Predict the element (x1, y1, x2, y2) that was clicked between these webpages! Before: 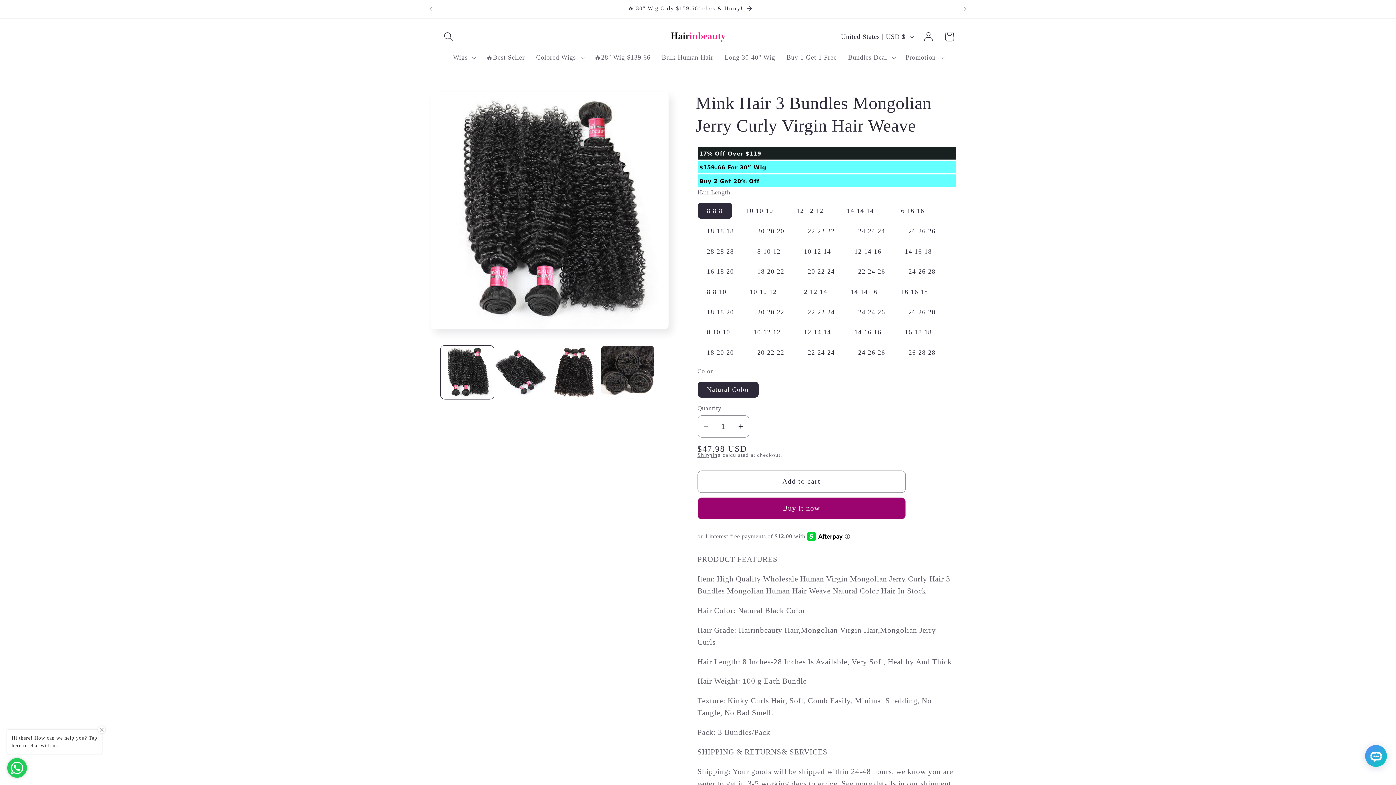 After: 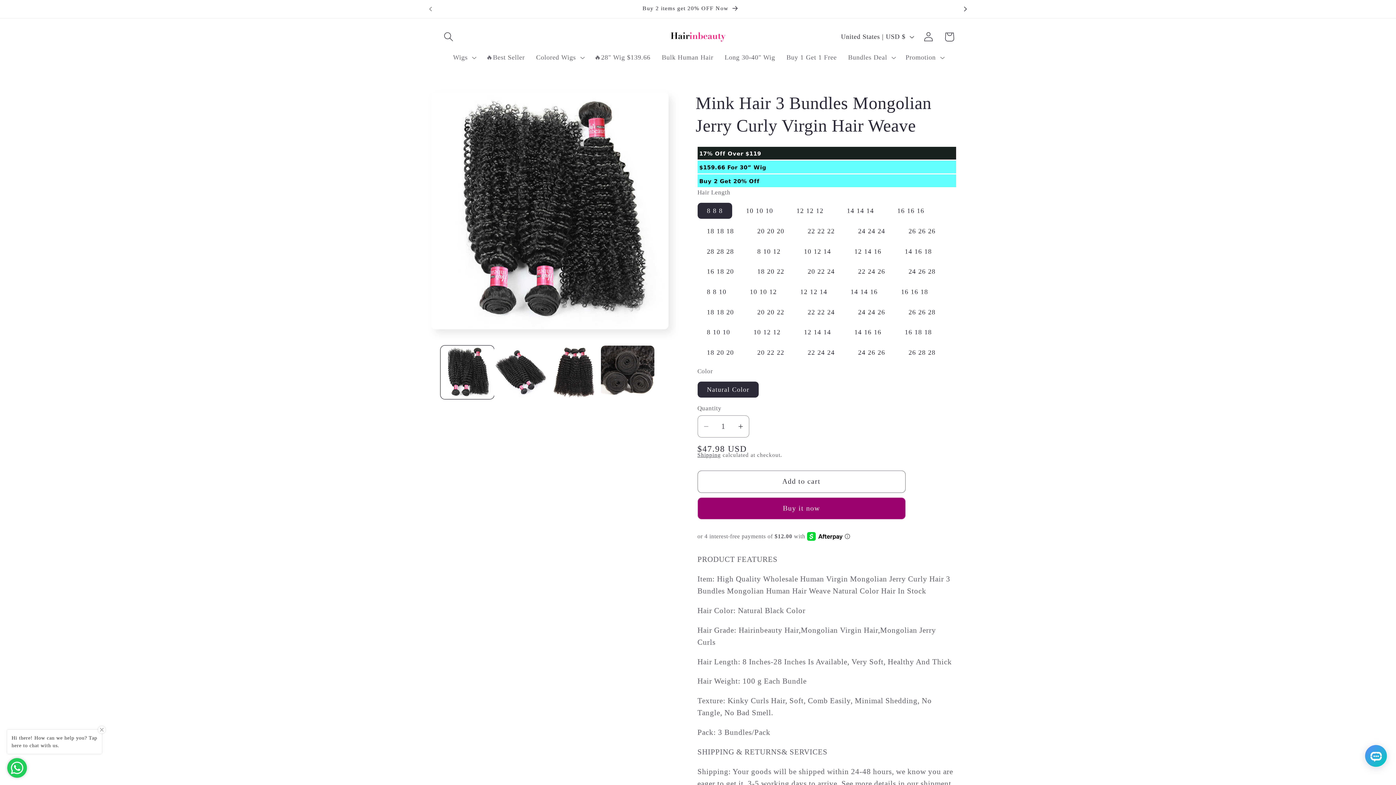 Action: bbox: (957, 0, 973, 17) label: Next announcement